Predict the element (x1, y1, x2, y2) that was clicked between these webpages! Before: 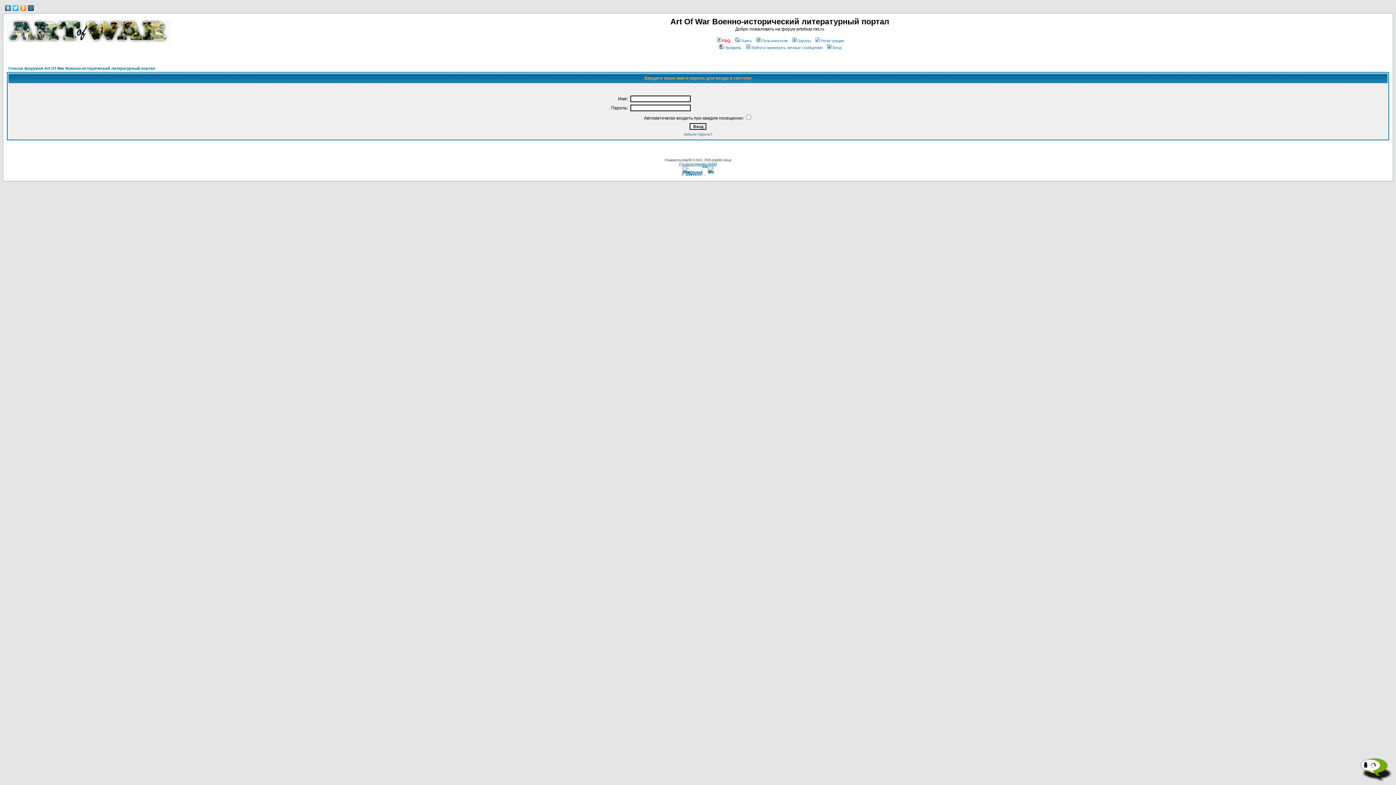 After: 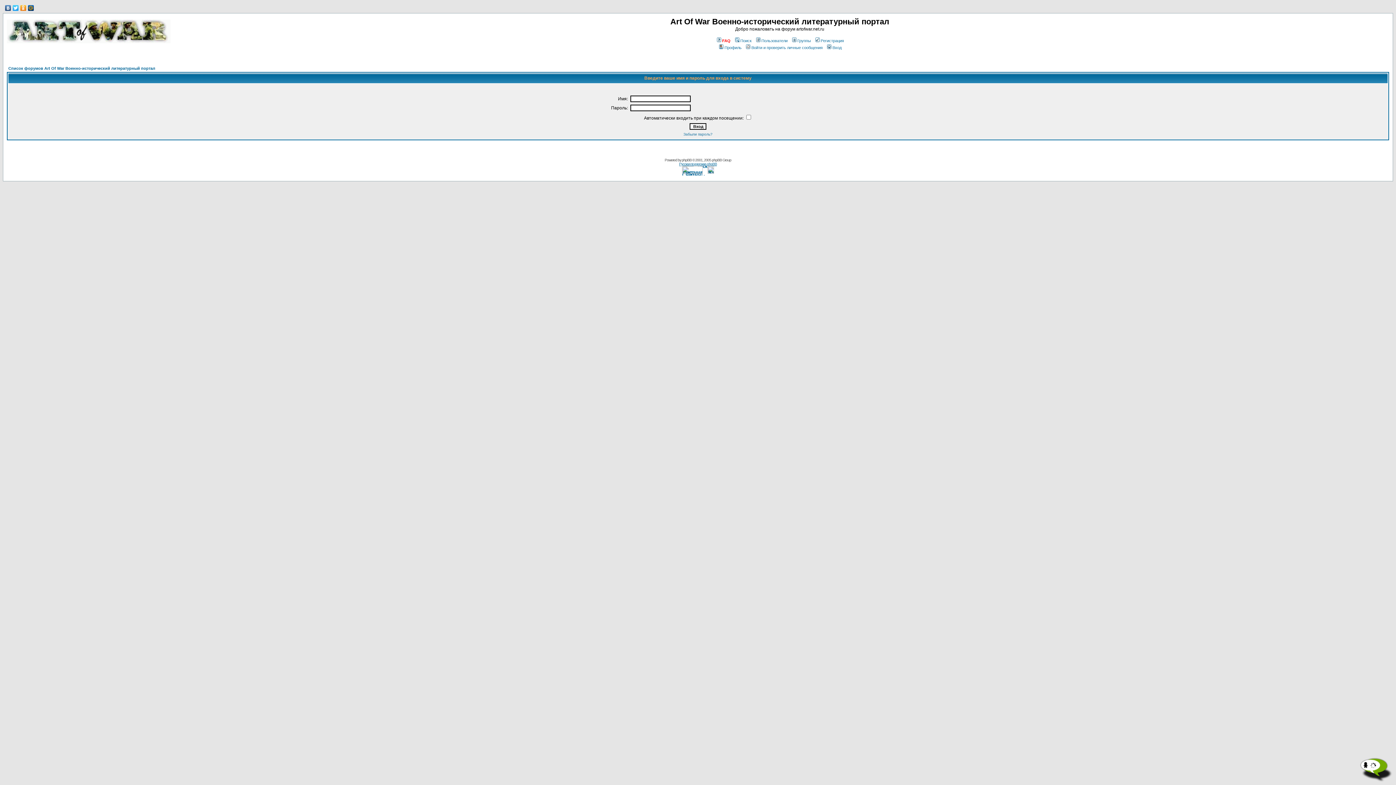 Action: bbox: (19, 3, 27, 12)